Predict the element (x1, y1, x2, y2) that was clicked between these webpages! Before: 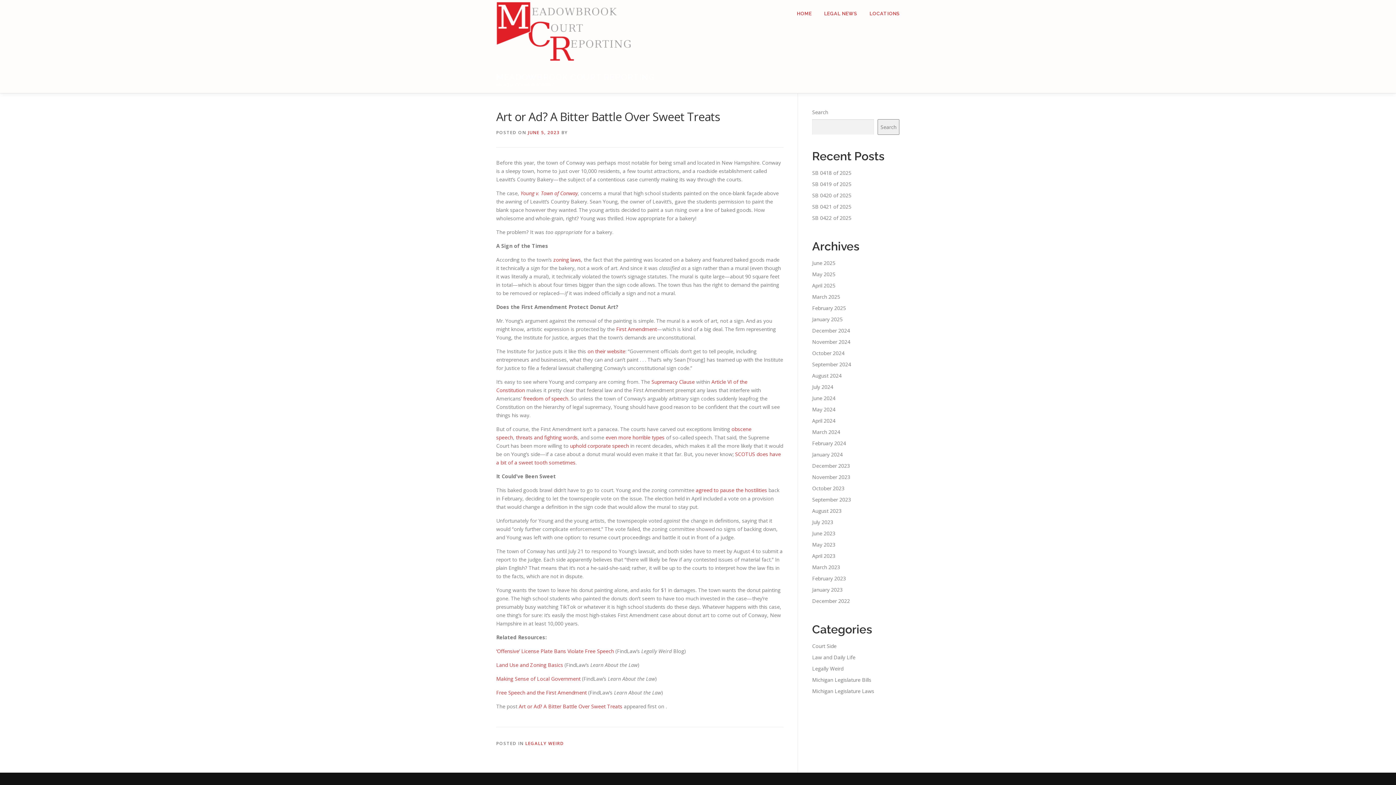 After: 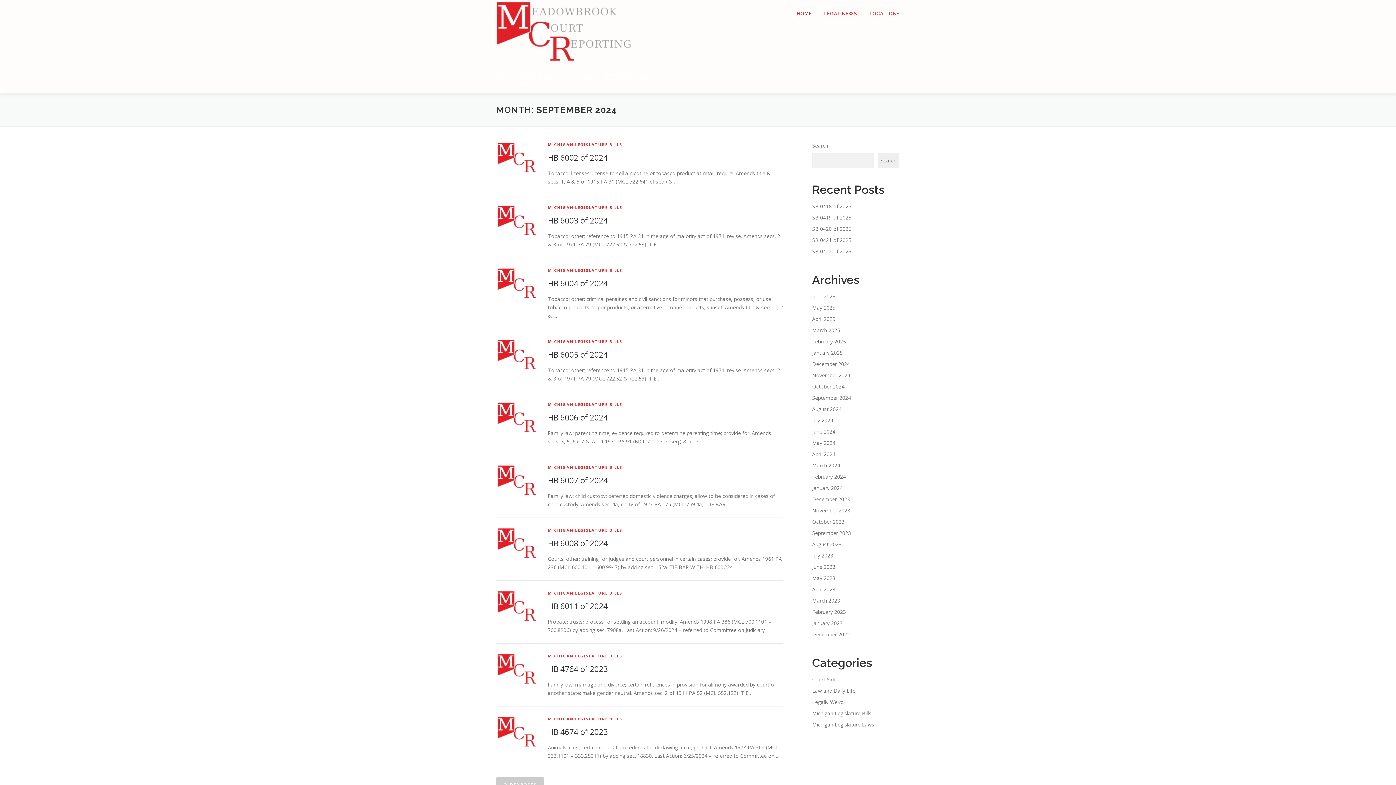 Action: label: September 2024 bbox: (812, 361, 851, 368)